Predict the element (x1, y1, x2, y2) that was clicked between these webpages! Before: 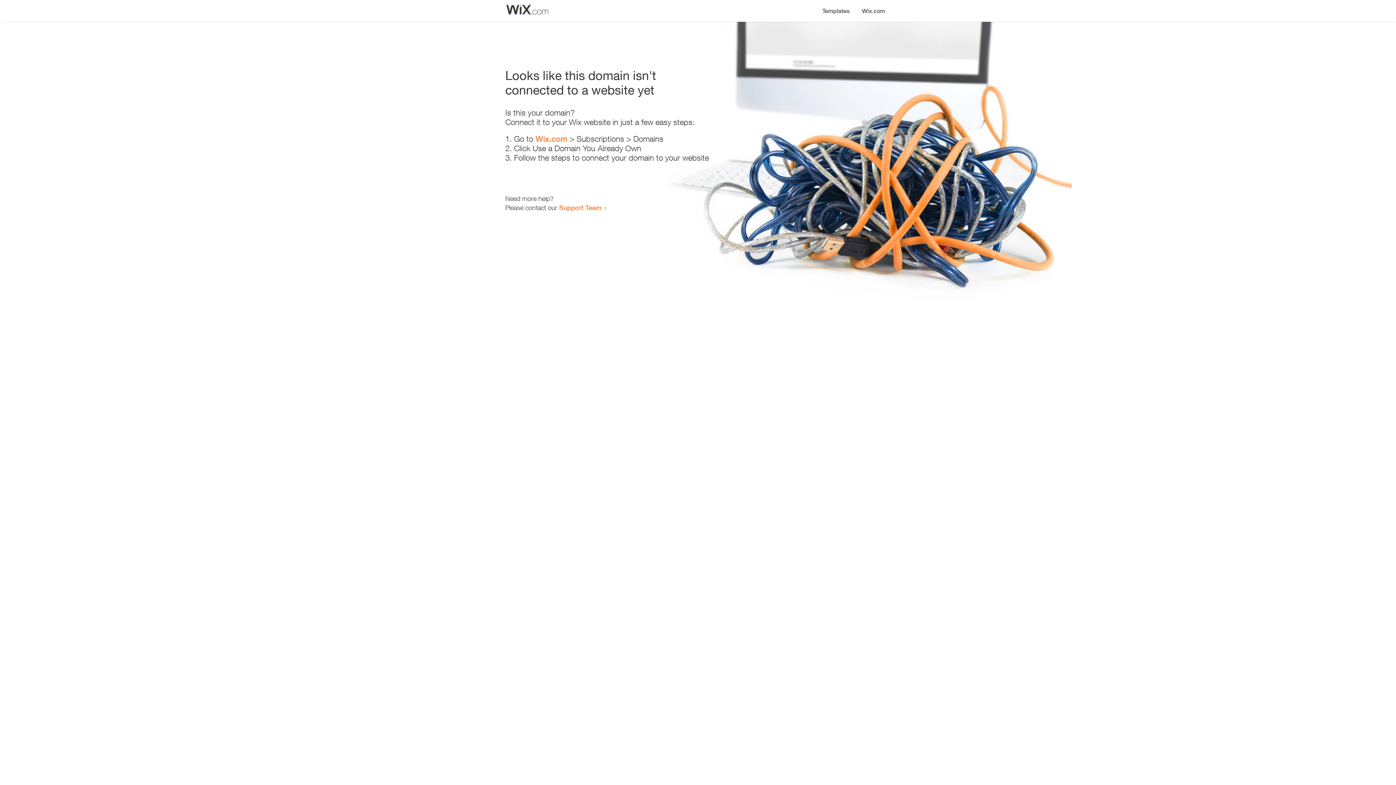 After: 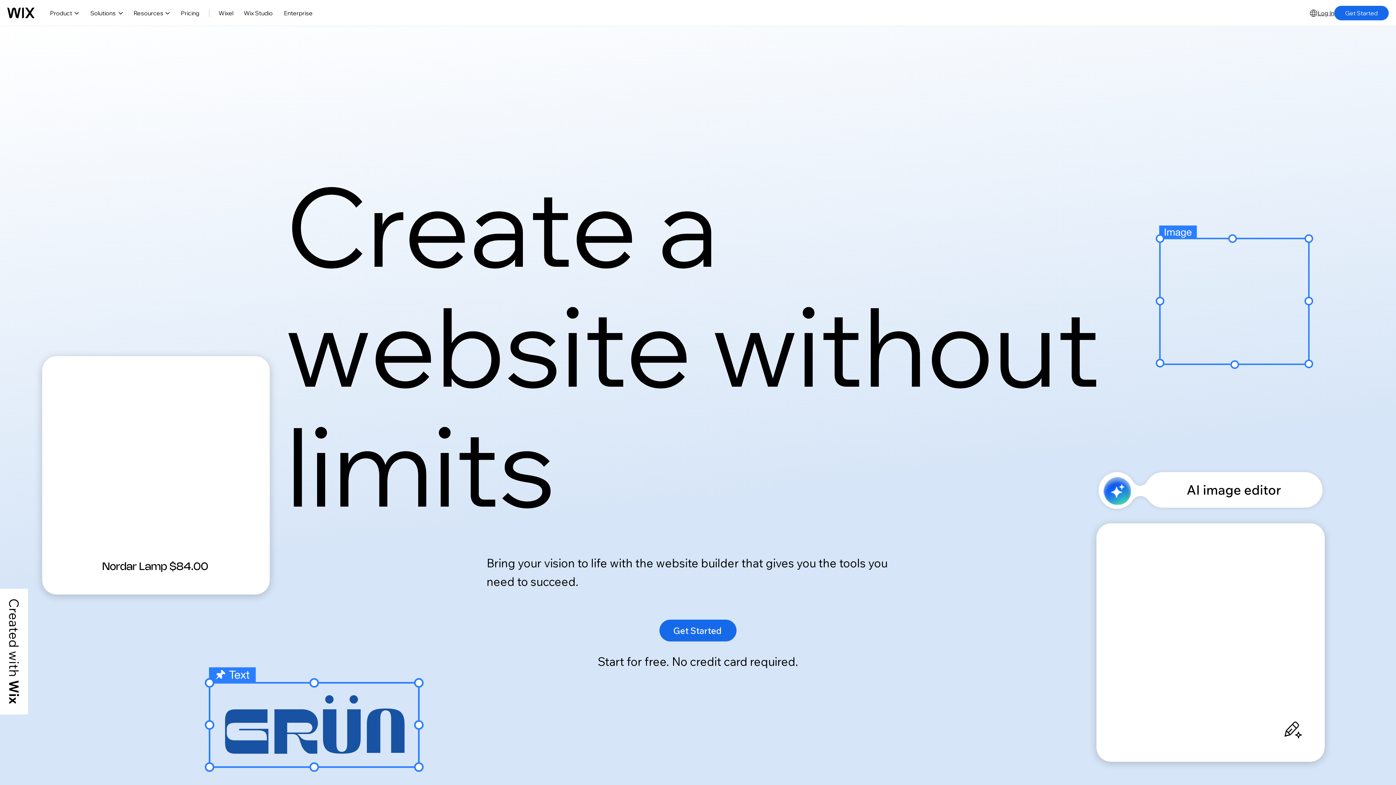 Action: label: Wix.com bbox: (535, 134, 567, 143)